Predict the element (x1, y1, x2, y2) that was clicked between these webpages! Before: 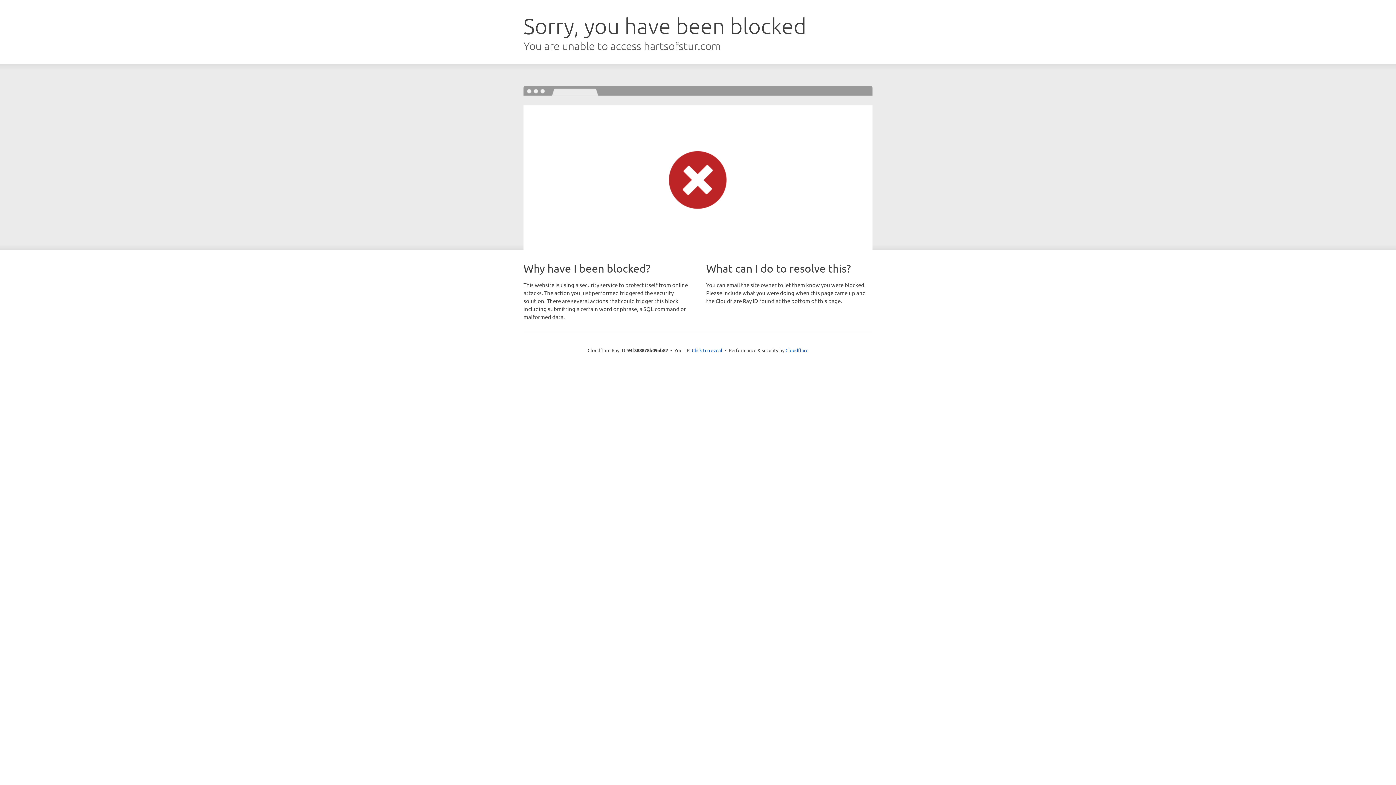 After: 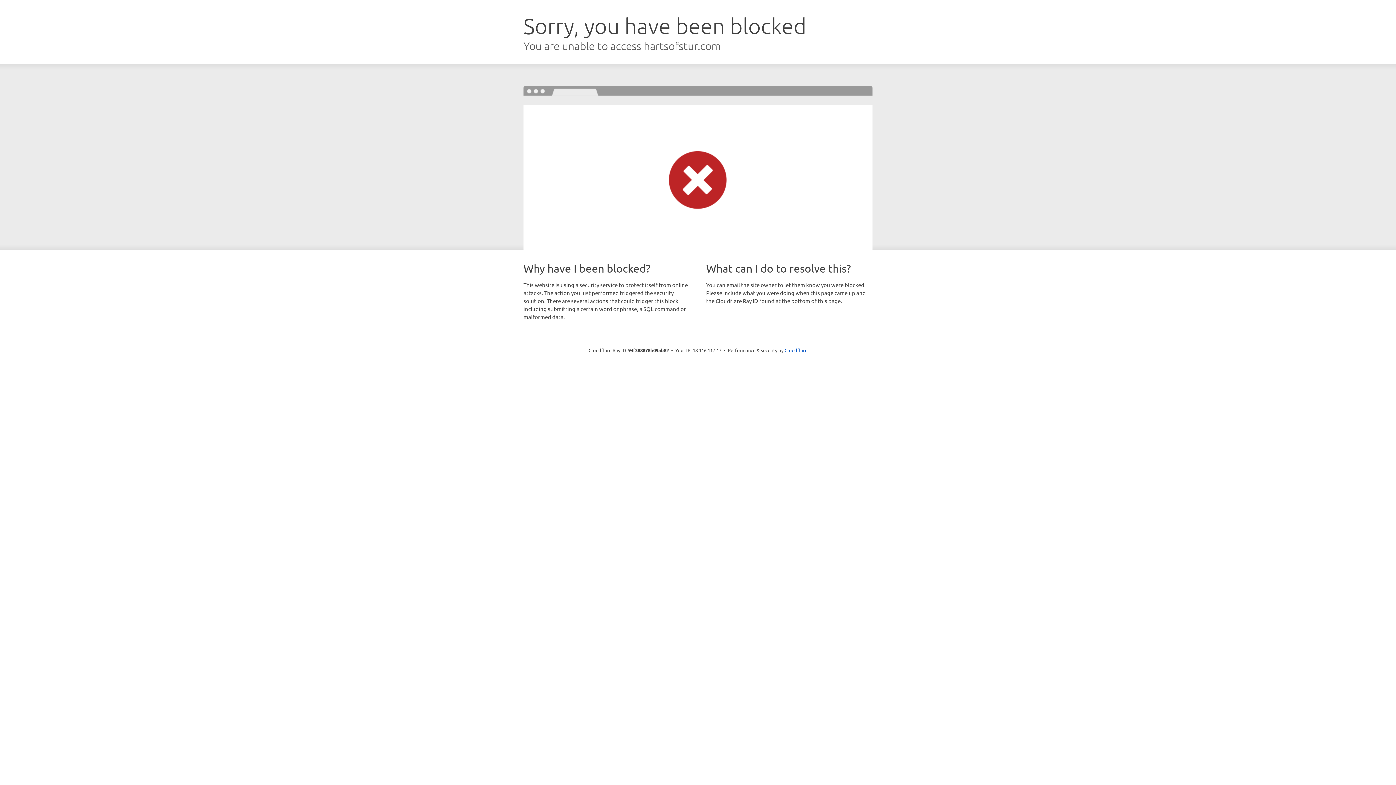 Action: label: Click to reveal bbox: (692, 346, 722, 353)